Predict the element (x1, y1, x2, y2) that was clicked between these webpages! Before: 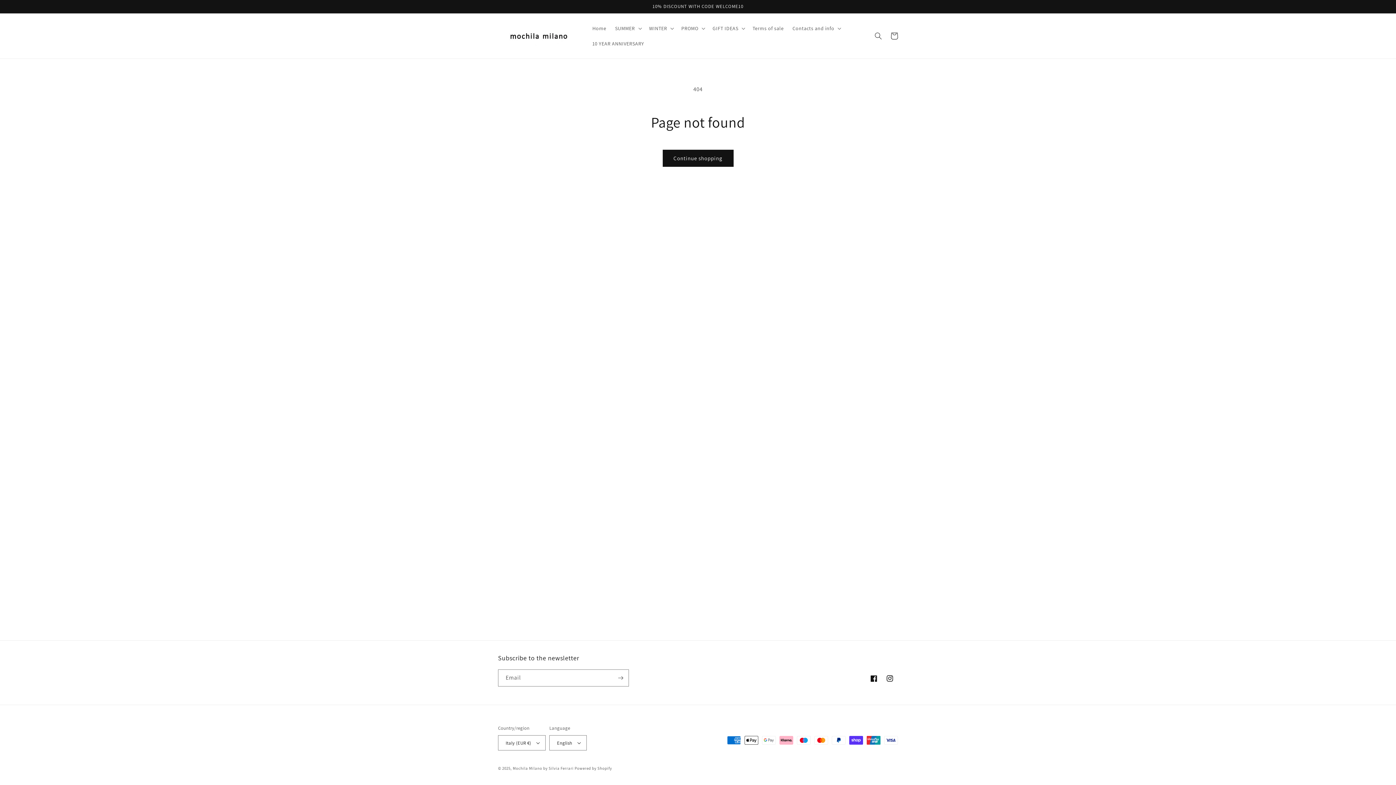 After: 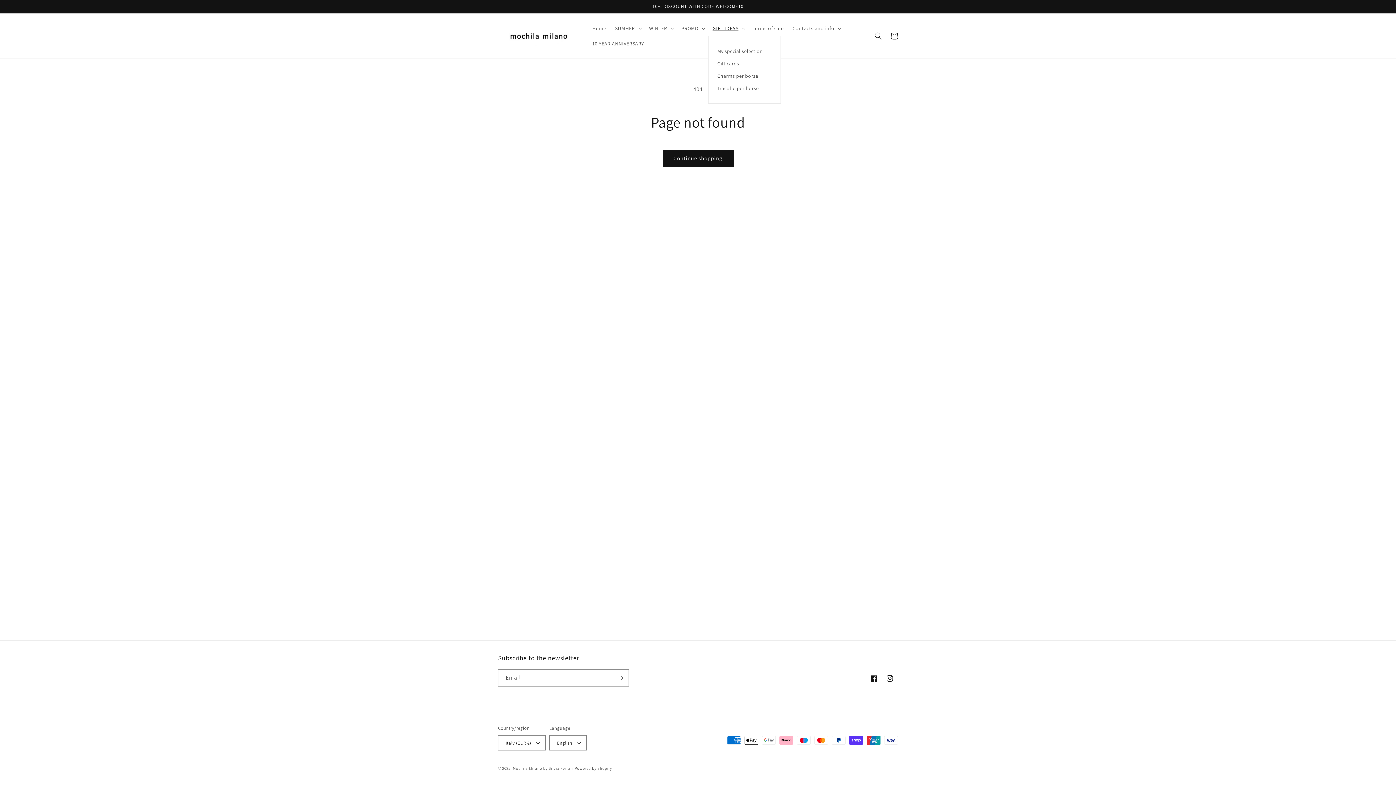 Action: bbox: (708, 20, 748, 36) label: GIFT IDEAS